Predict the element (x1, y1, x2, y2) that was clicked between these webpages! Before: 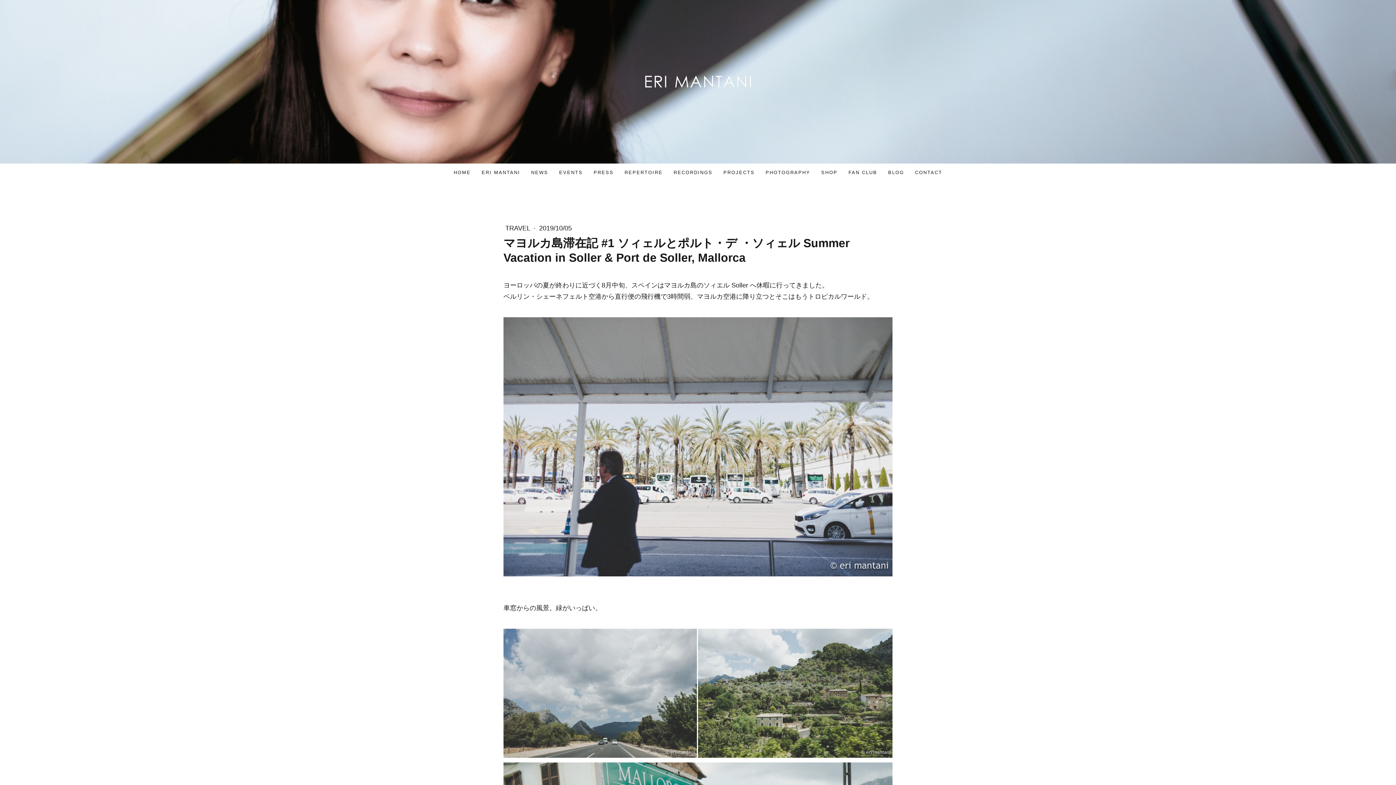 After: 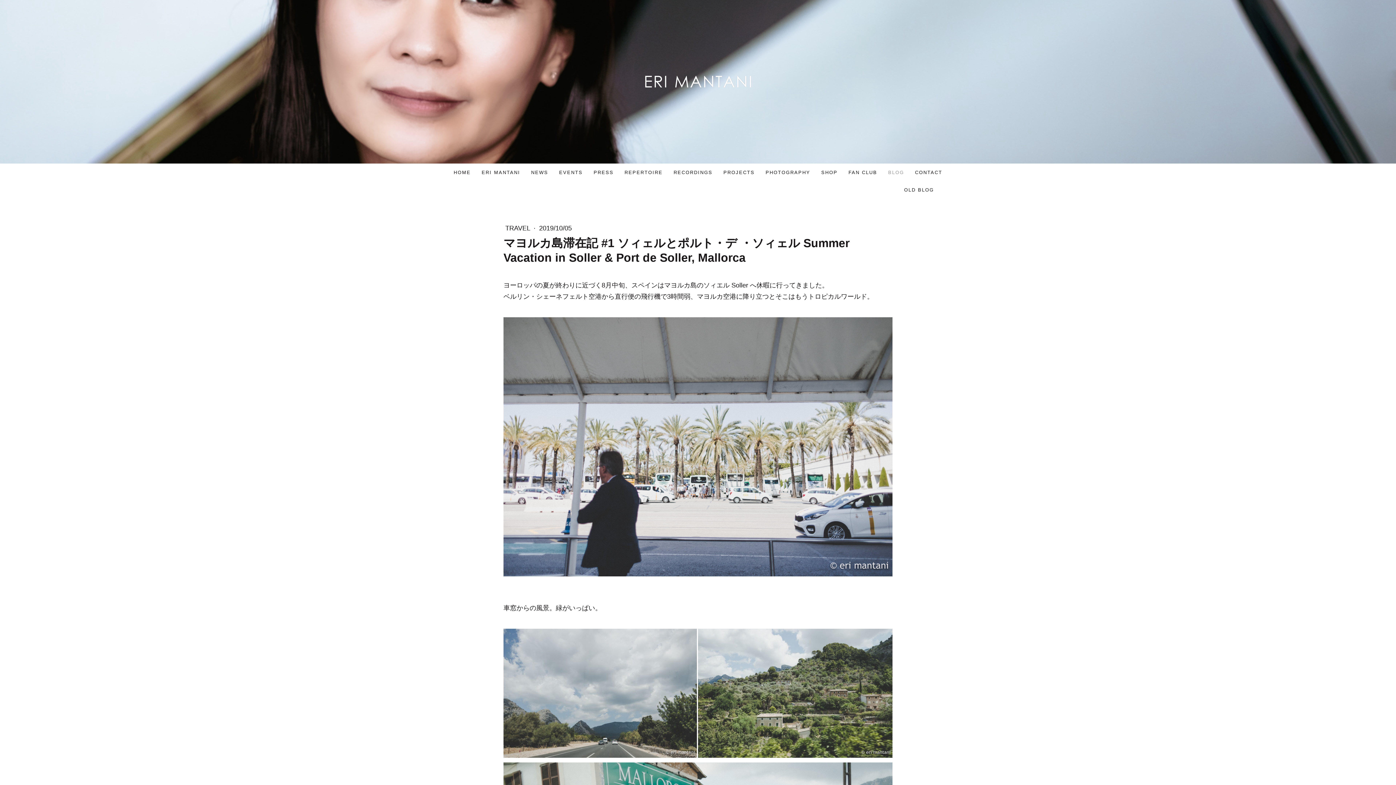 Action: label: BLOG bbox: (882, 163, 909, 181)